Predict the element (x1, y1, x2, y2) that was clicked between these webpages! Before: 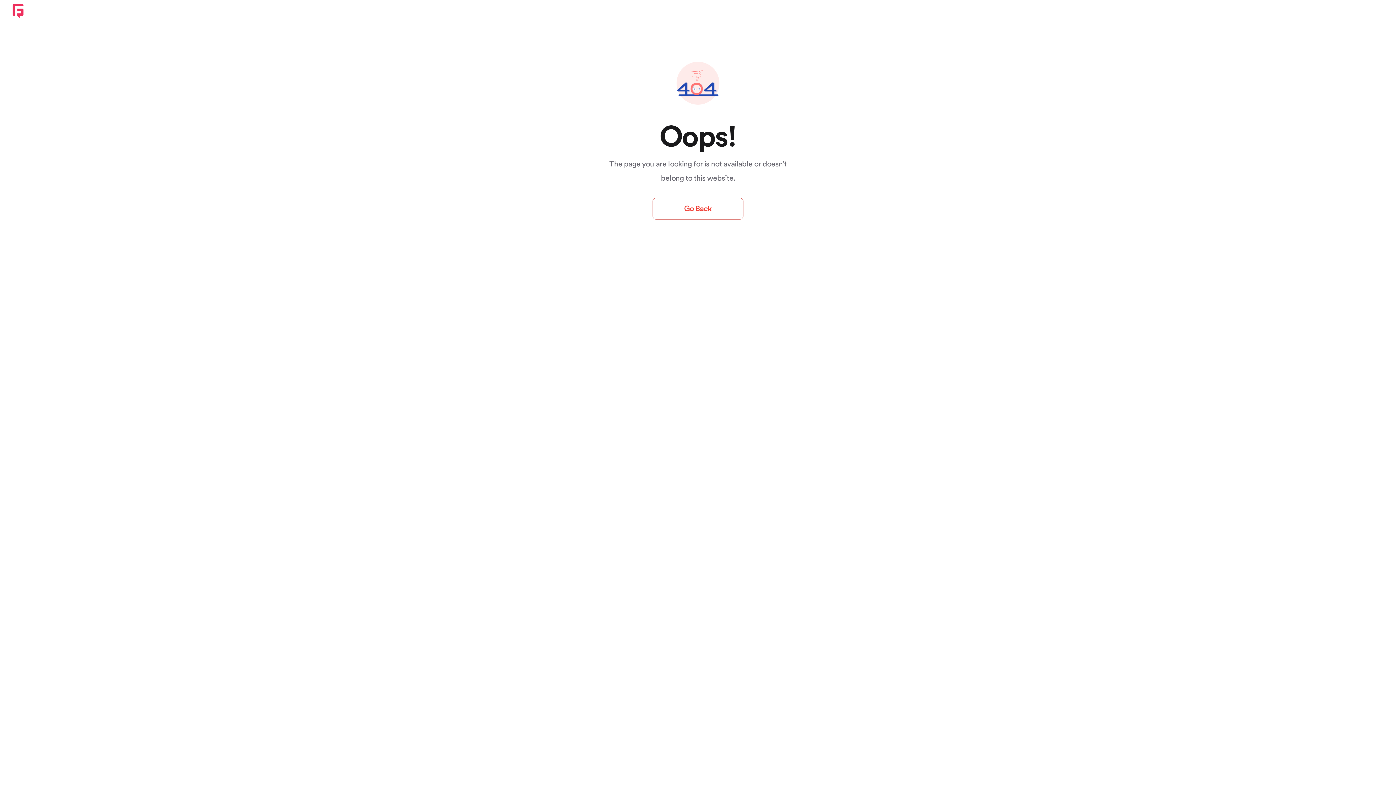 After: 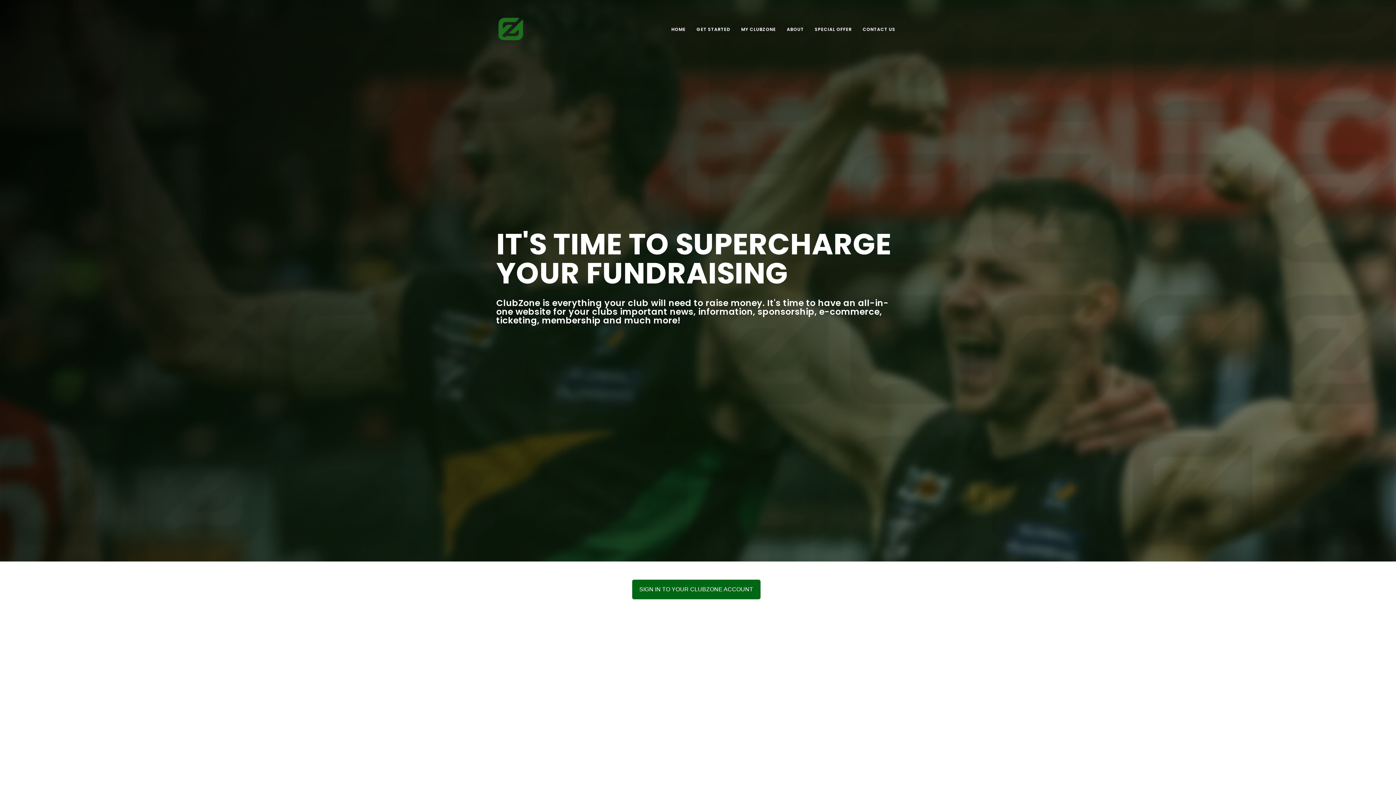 Action: bbox: (10, 3, 25, 18)